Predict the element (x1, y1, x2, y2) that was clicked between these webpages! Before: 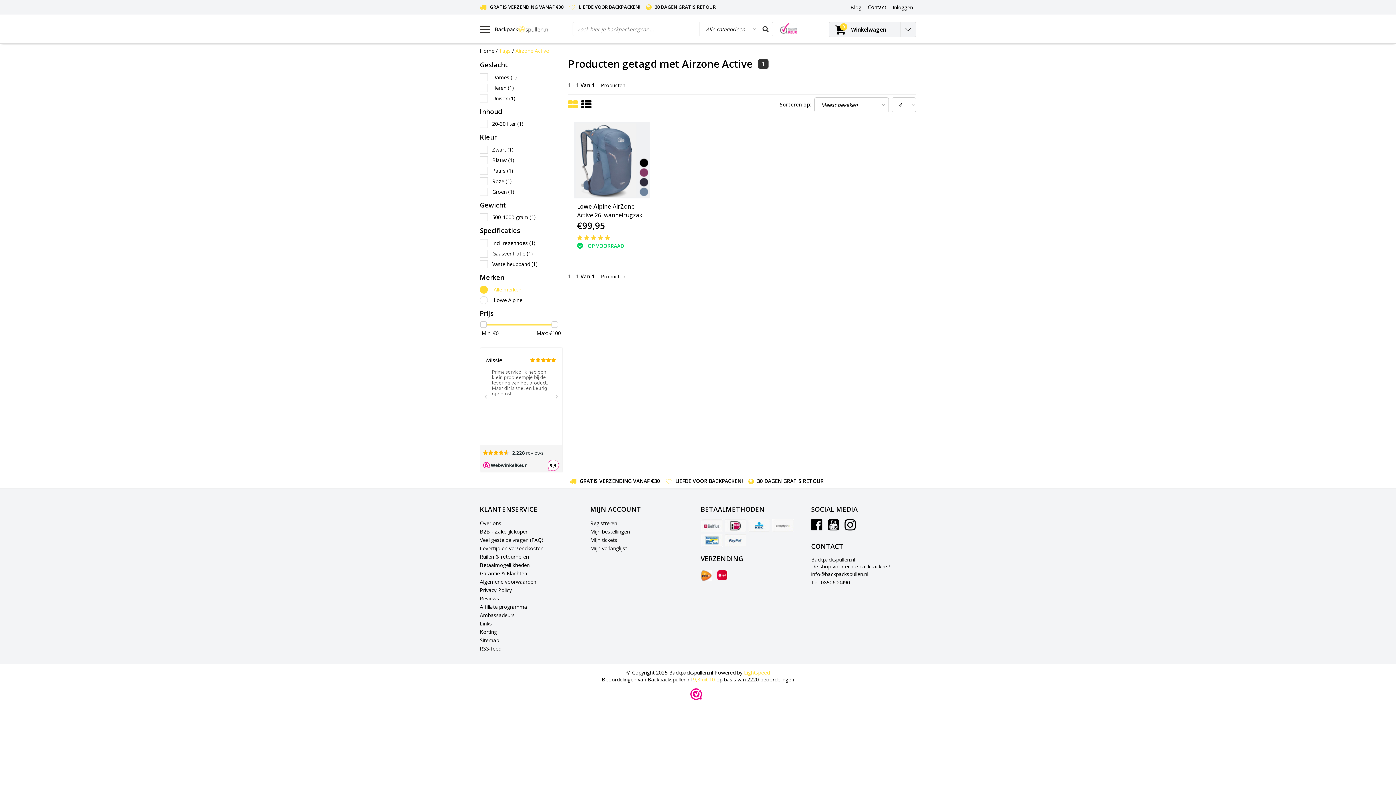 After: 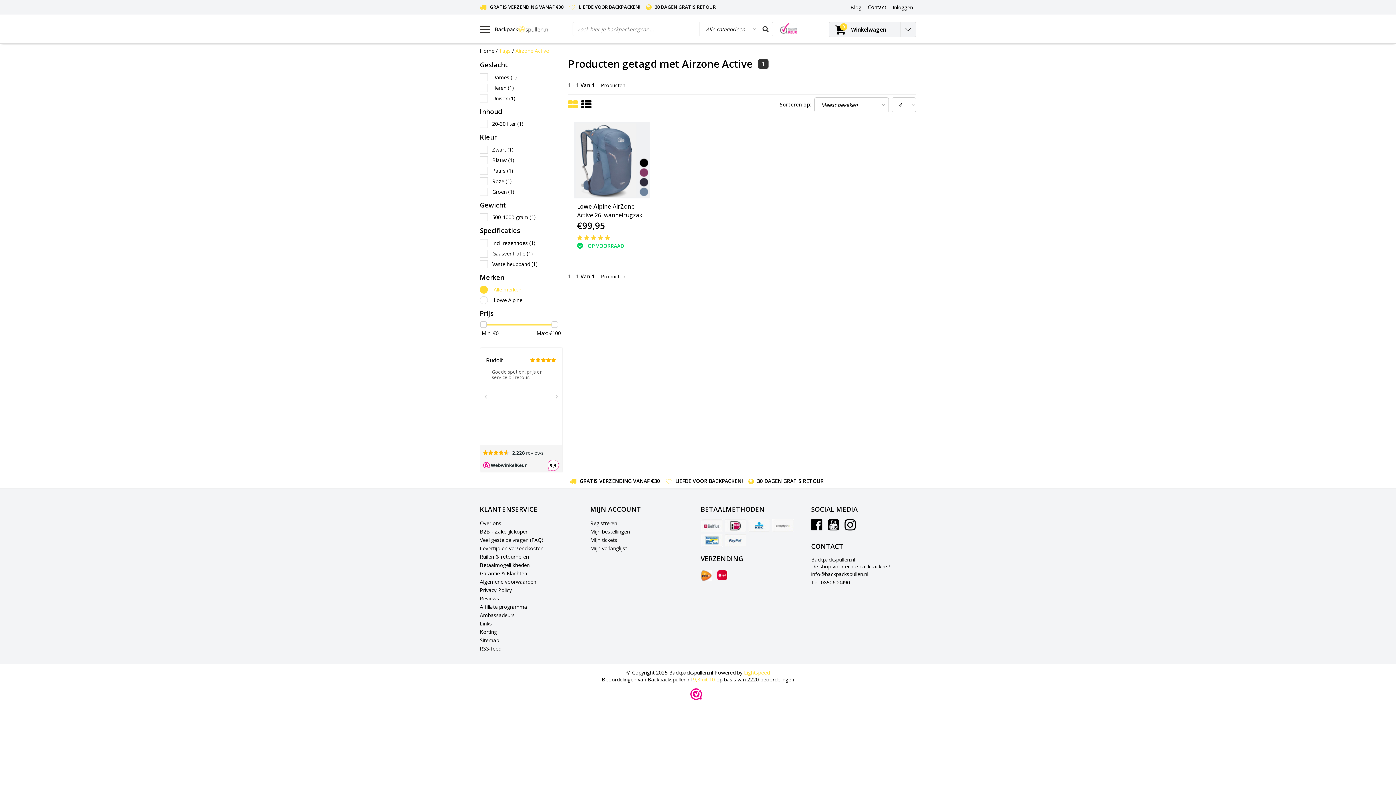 Action: label: 9,3 uit 10  bbox: (693, 676, 716, 683)